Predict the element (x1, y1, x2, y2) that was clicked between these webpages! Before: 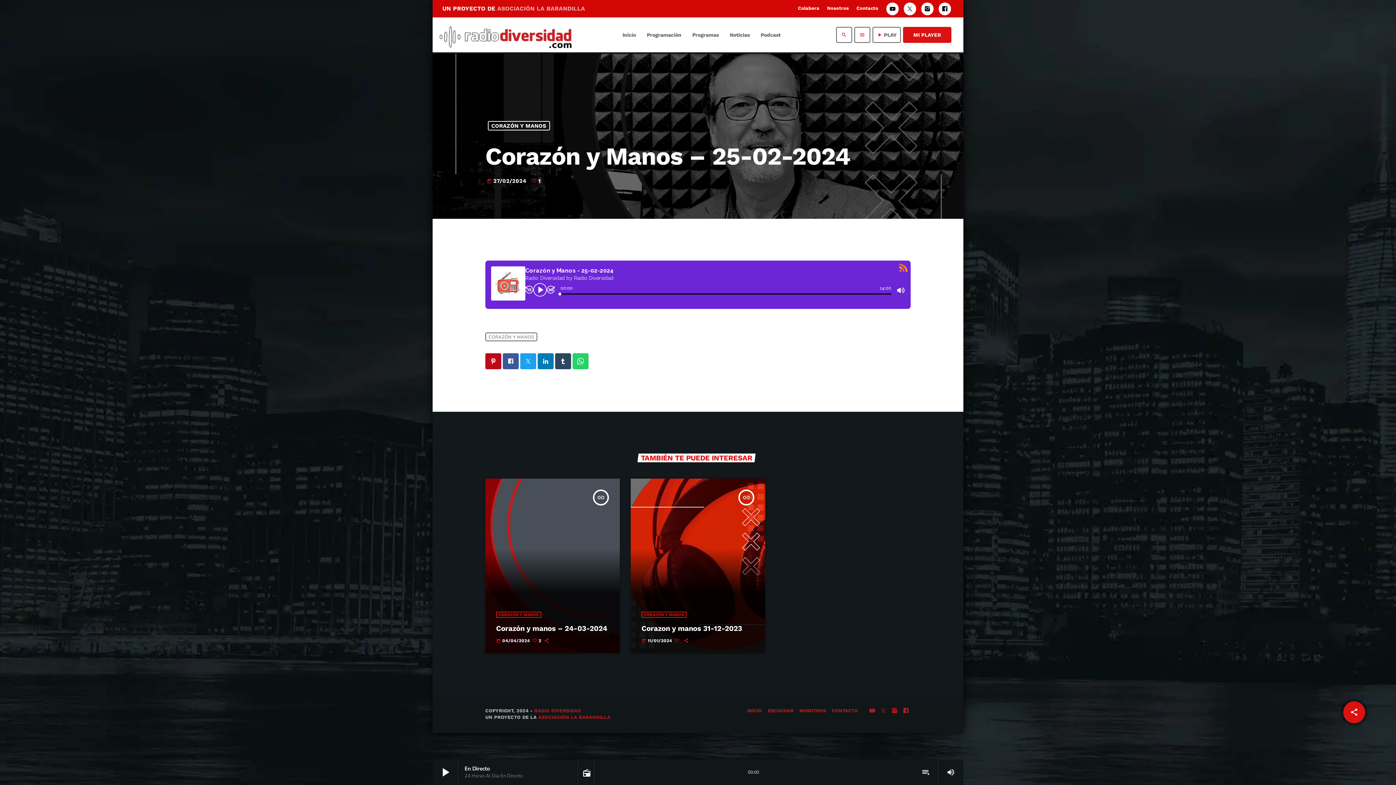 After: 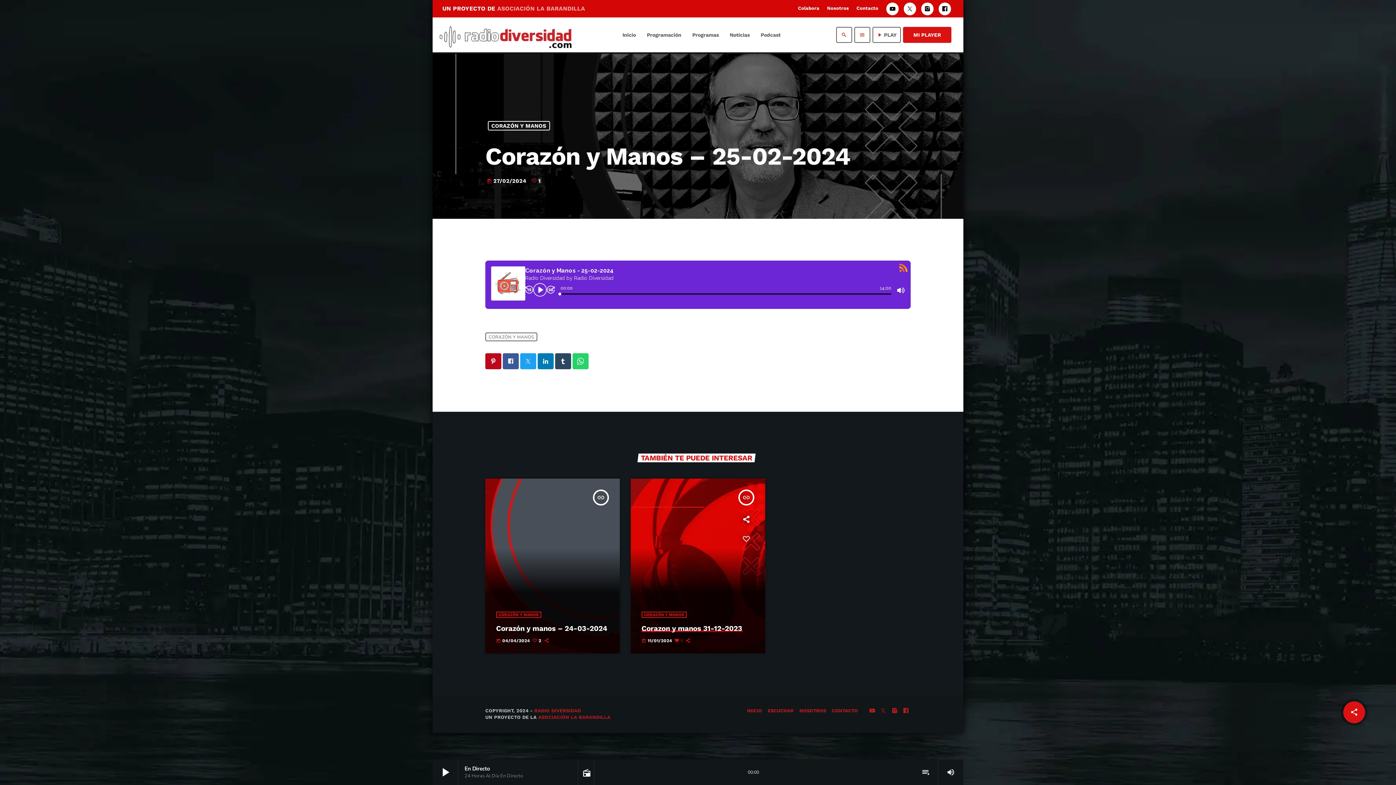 Action: label:   bbox: (673, 637, 682, 644)